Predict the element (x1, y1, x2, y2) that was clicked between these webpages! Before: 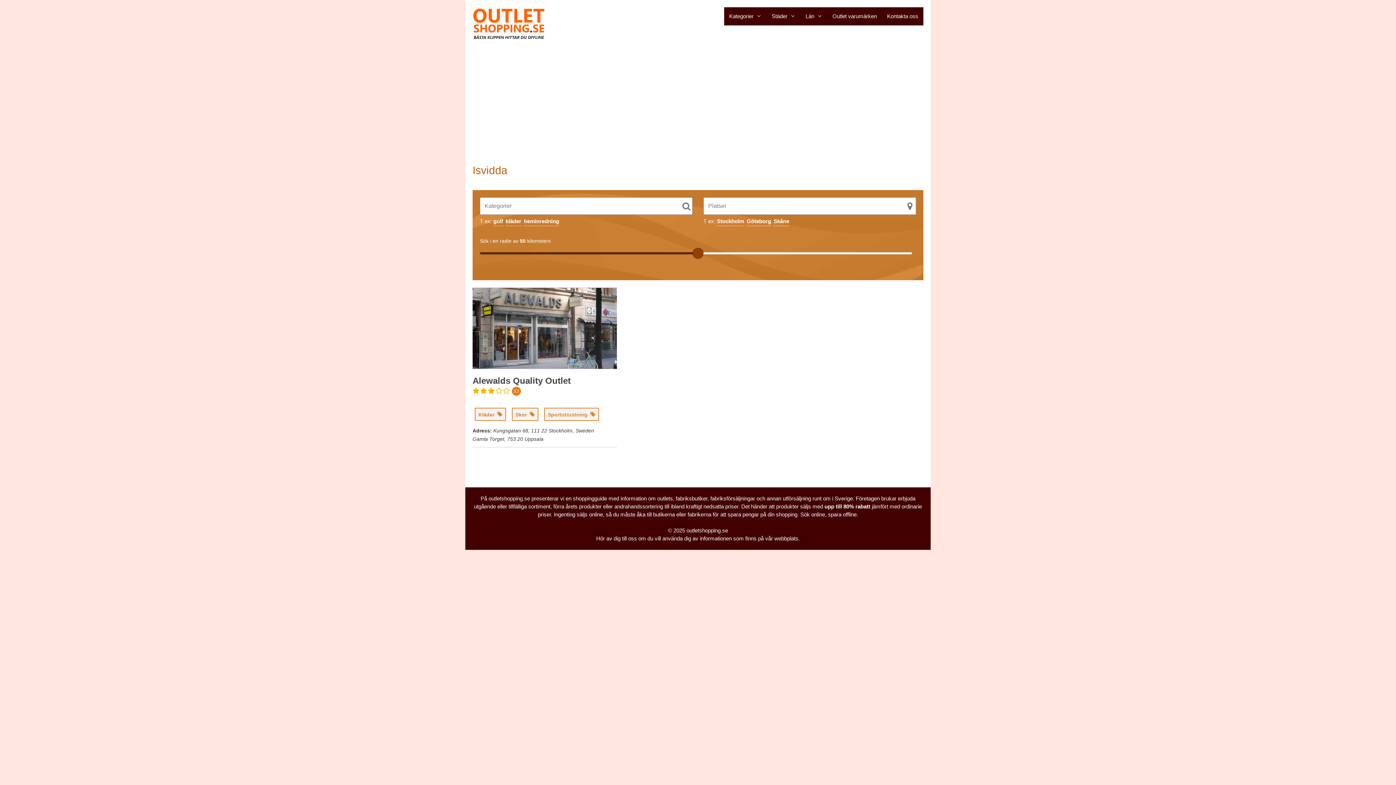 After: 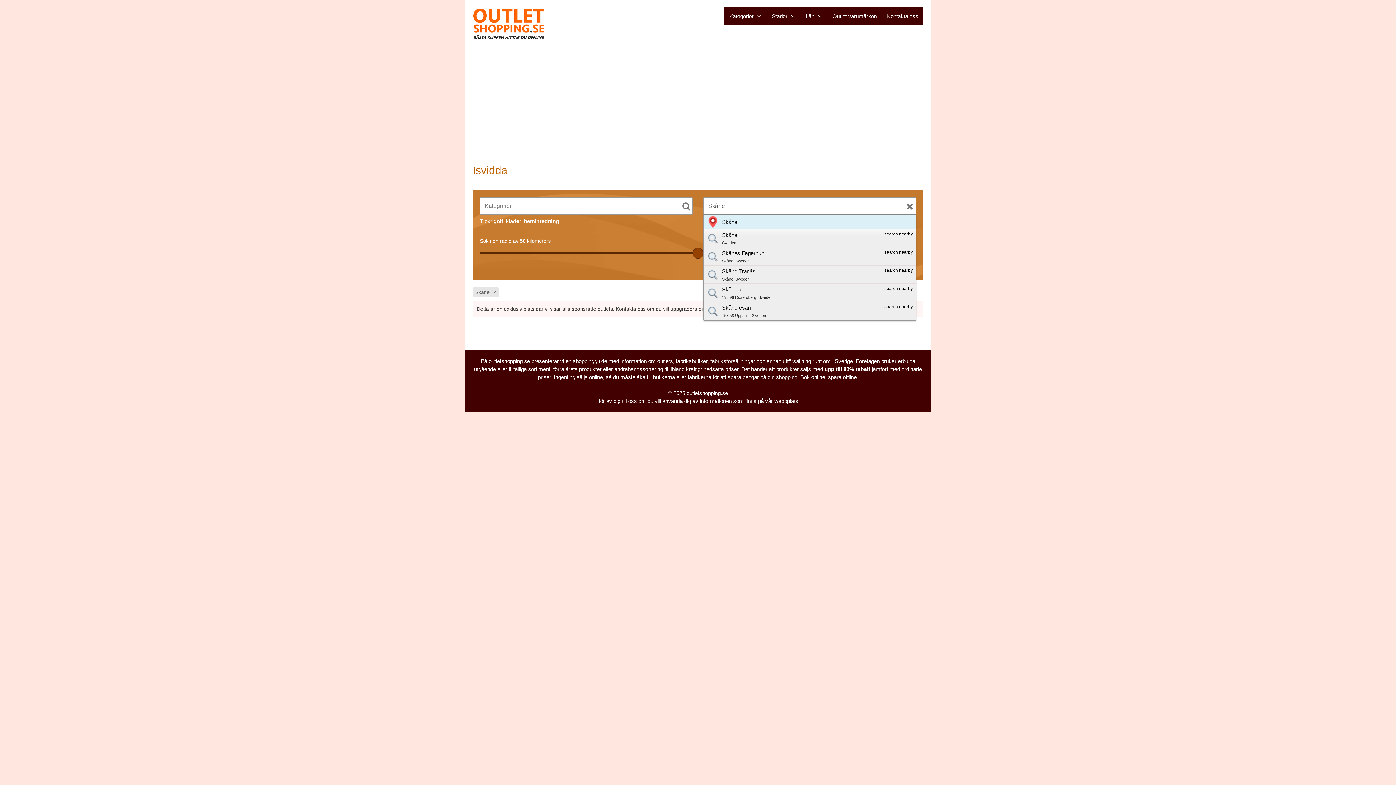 Action: bbox: (773, 218, 789, 224) label: Skåne